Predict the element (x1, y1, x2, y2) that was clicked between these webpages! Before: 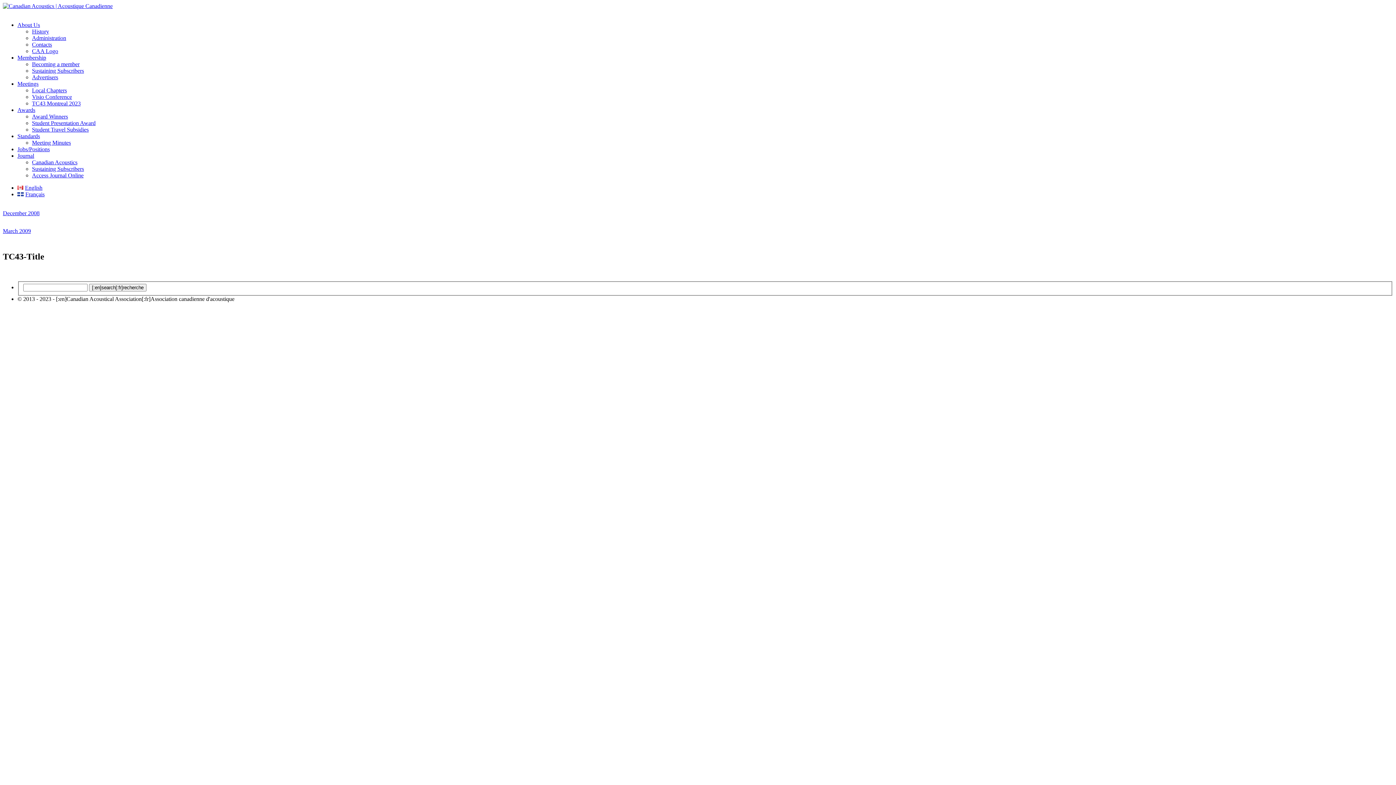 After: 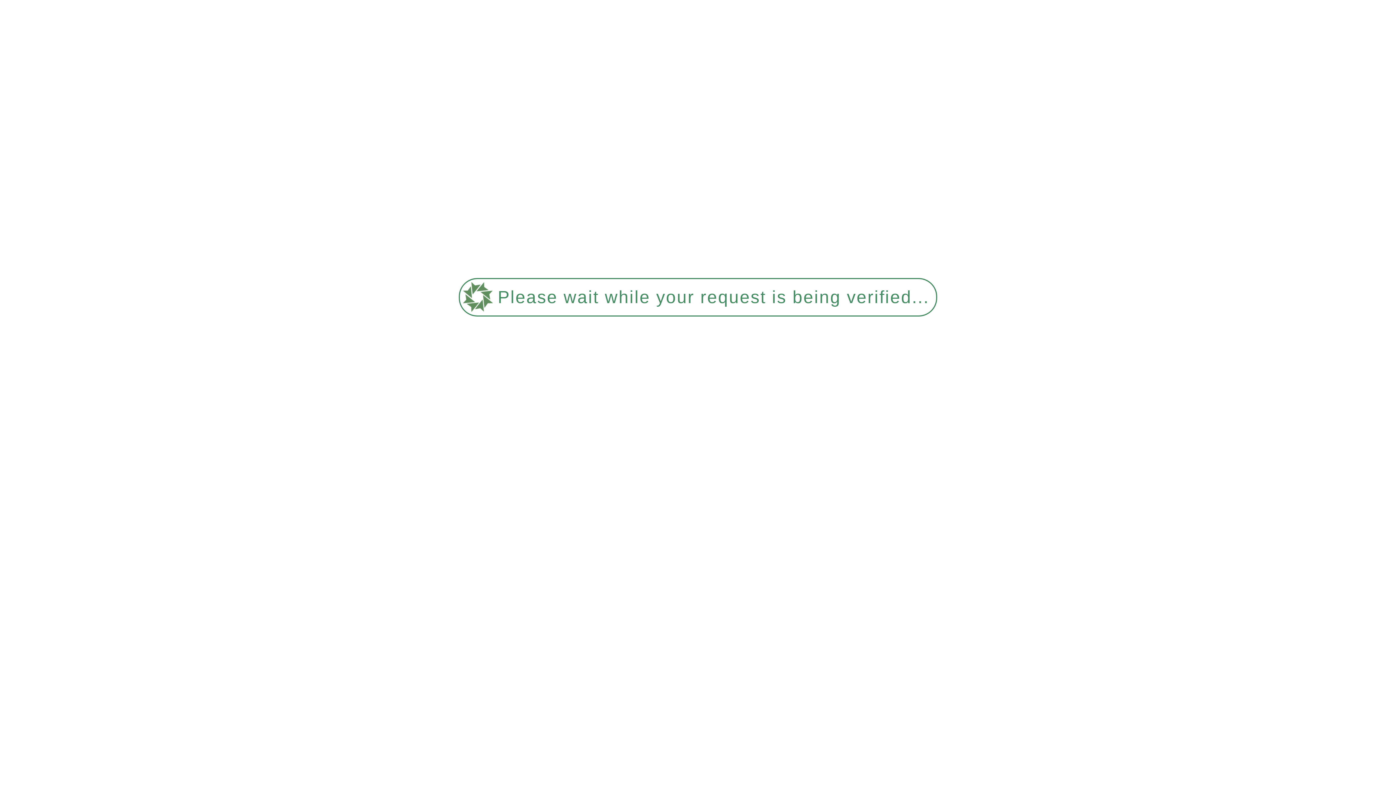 Action: bbox: (32, 41, 52, 47) label: Contacts